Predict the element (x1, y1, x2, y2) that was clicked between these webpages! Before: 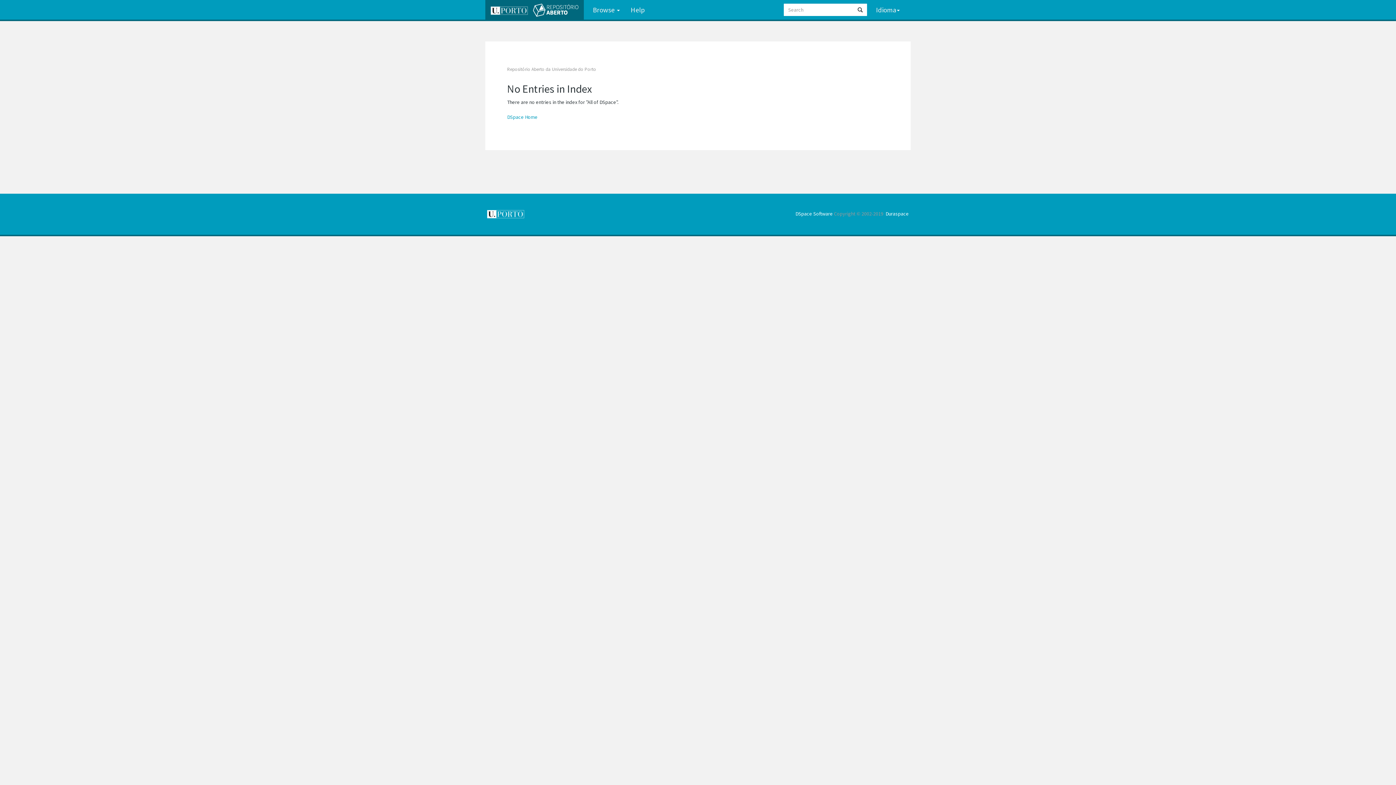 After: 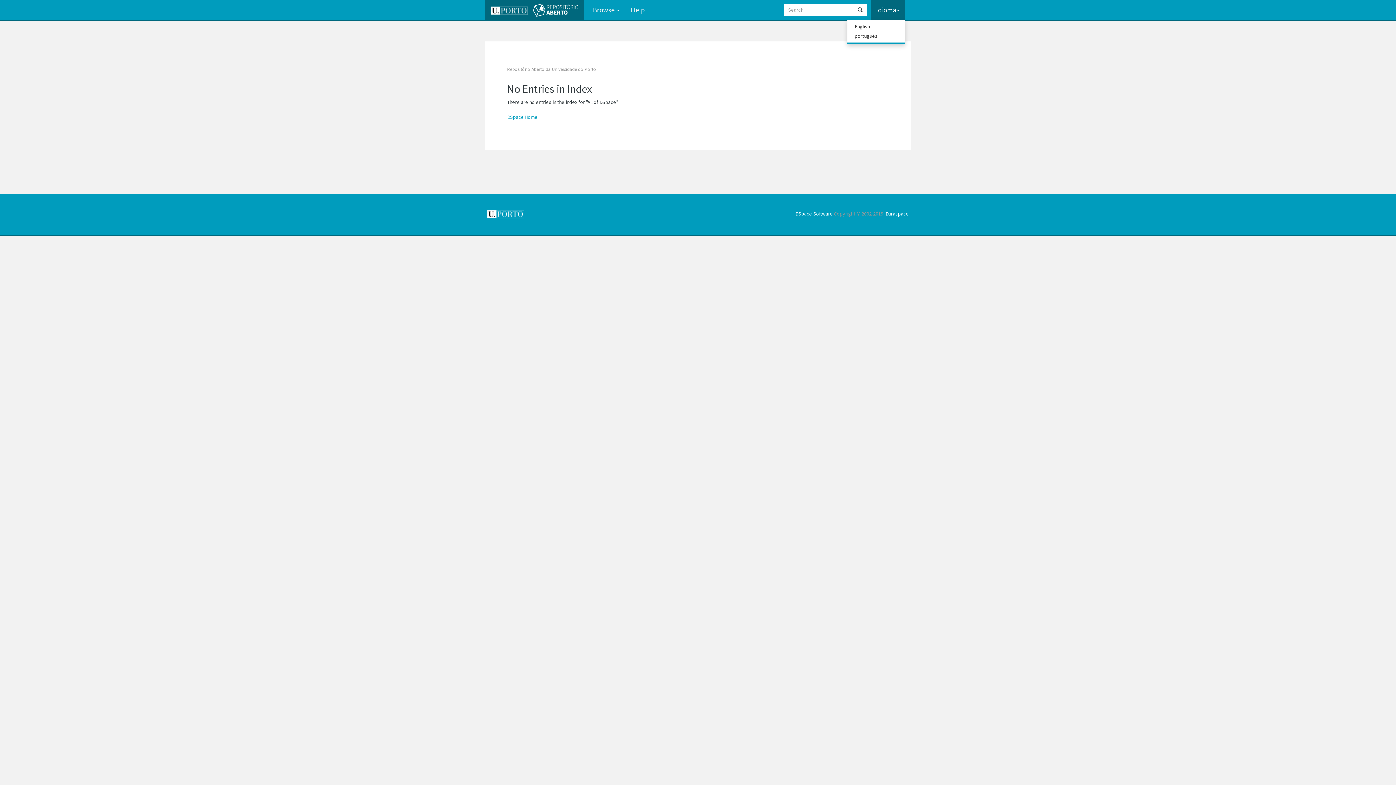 Action: bbox: (870, 0, 905, 19) label: Idioma